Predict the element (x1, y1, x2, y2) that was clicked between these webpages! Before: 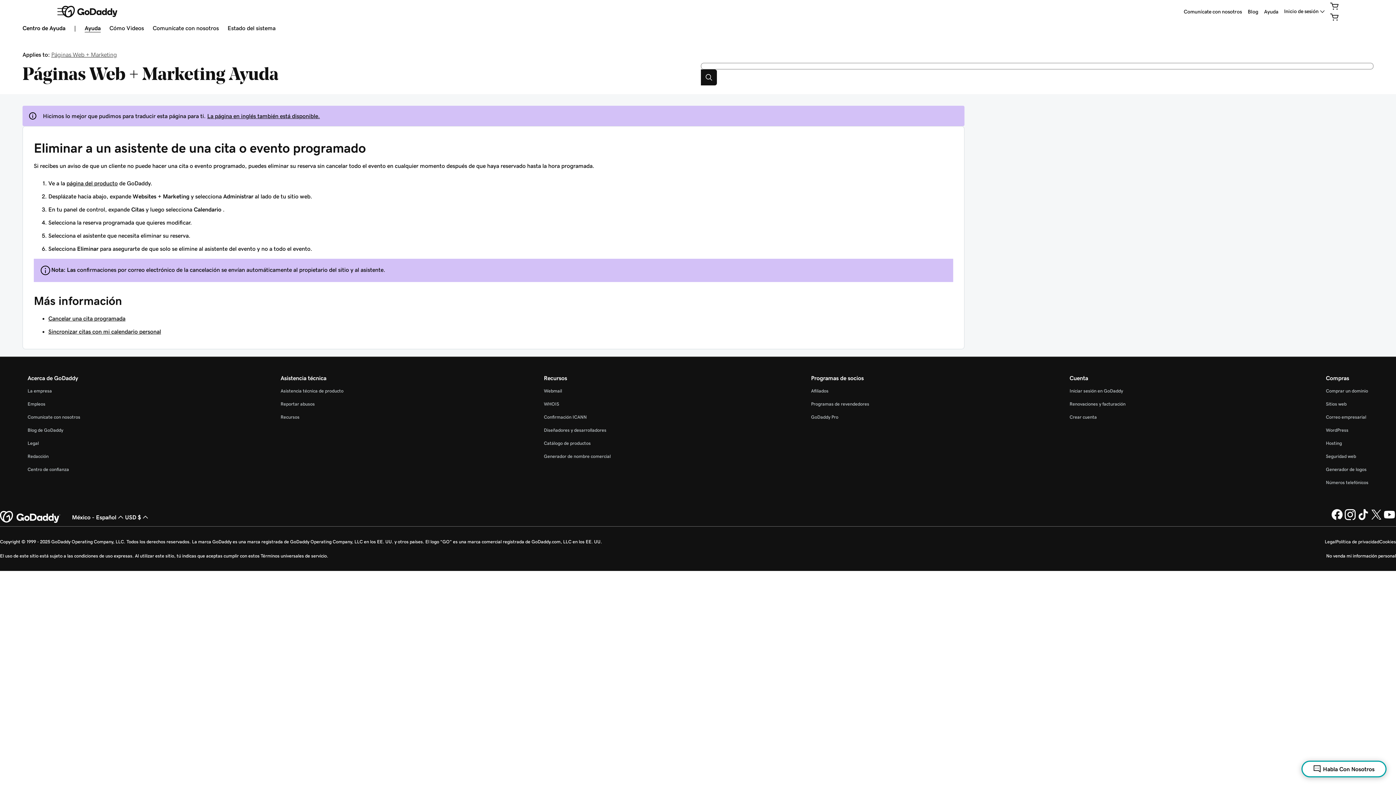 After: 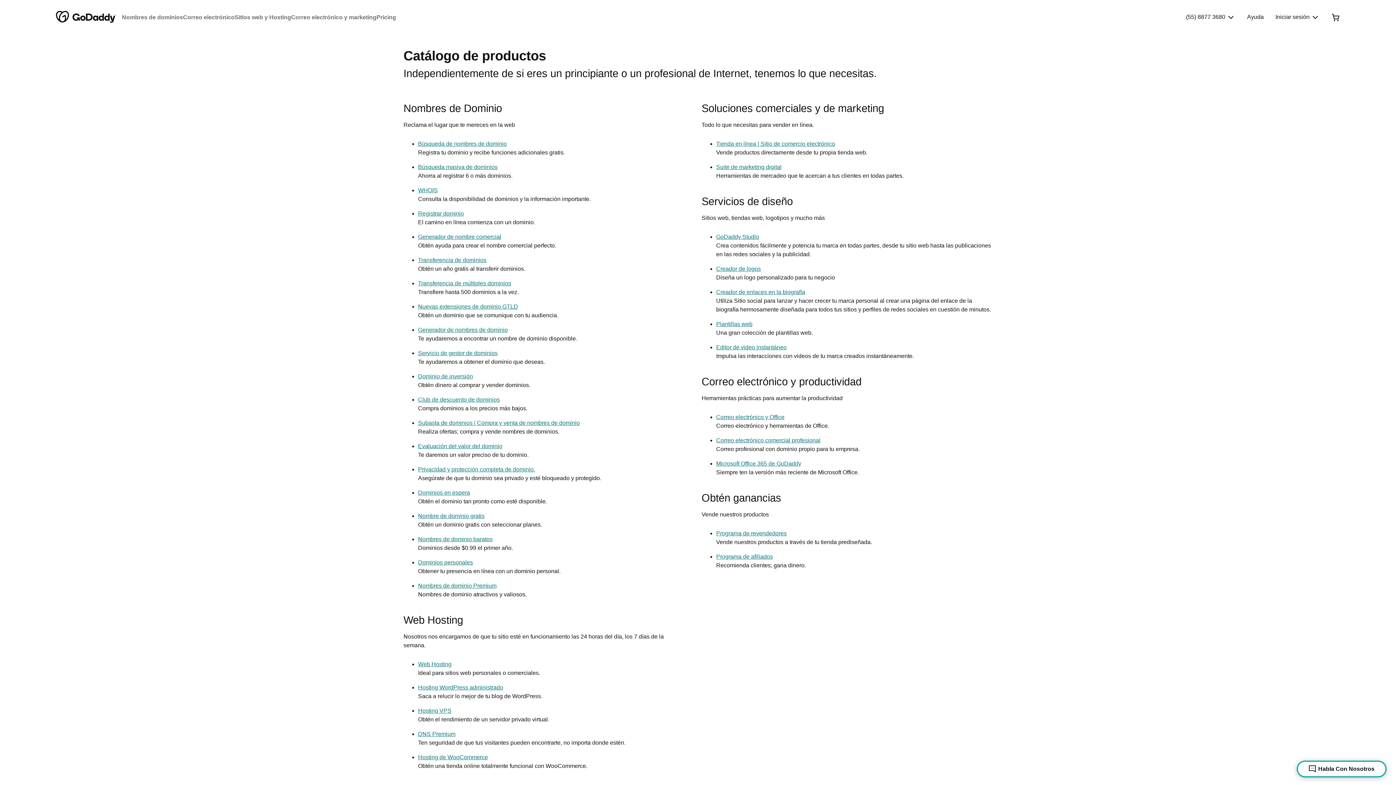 Action: bbox: (543, 441, 590, 445) label: Catálogo de productos